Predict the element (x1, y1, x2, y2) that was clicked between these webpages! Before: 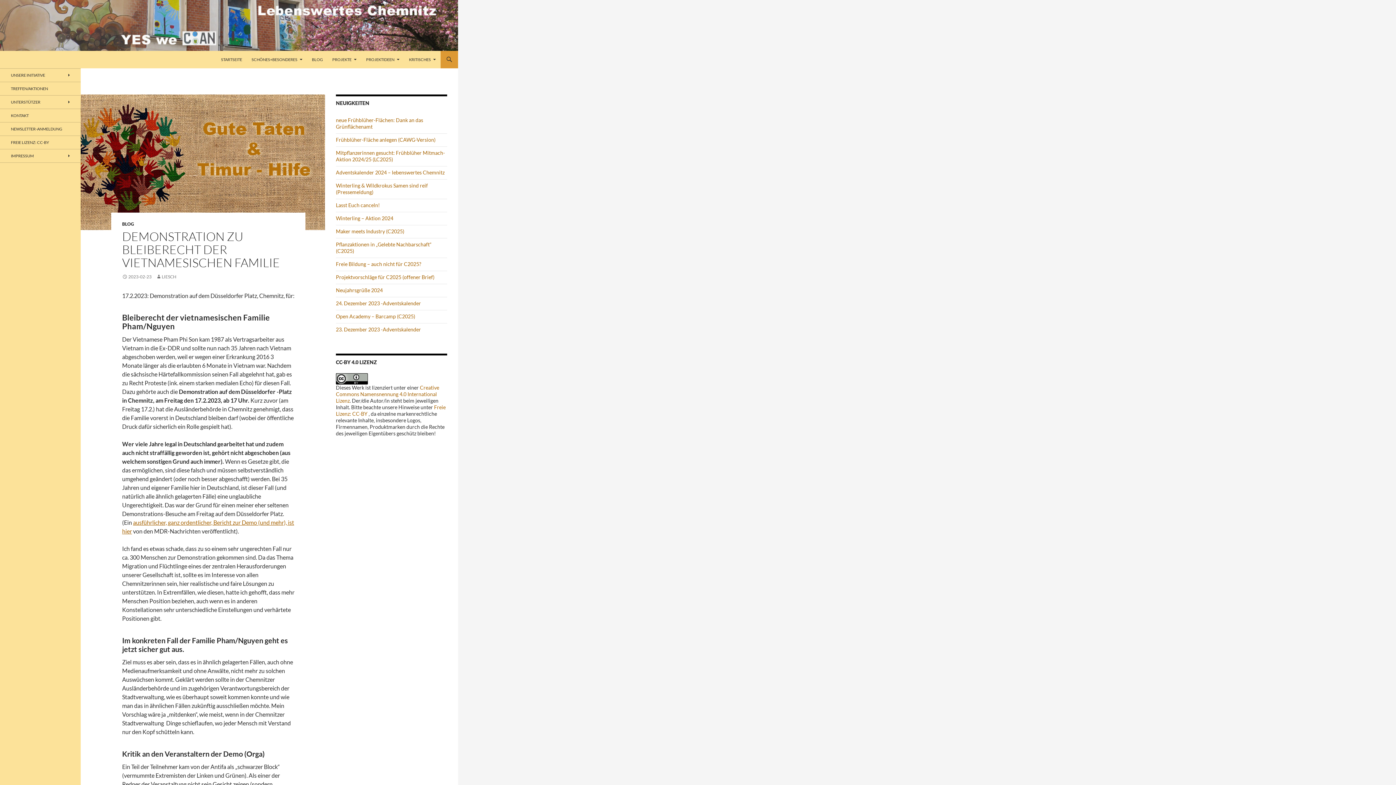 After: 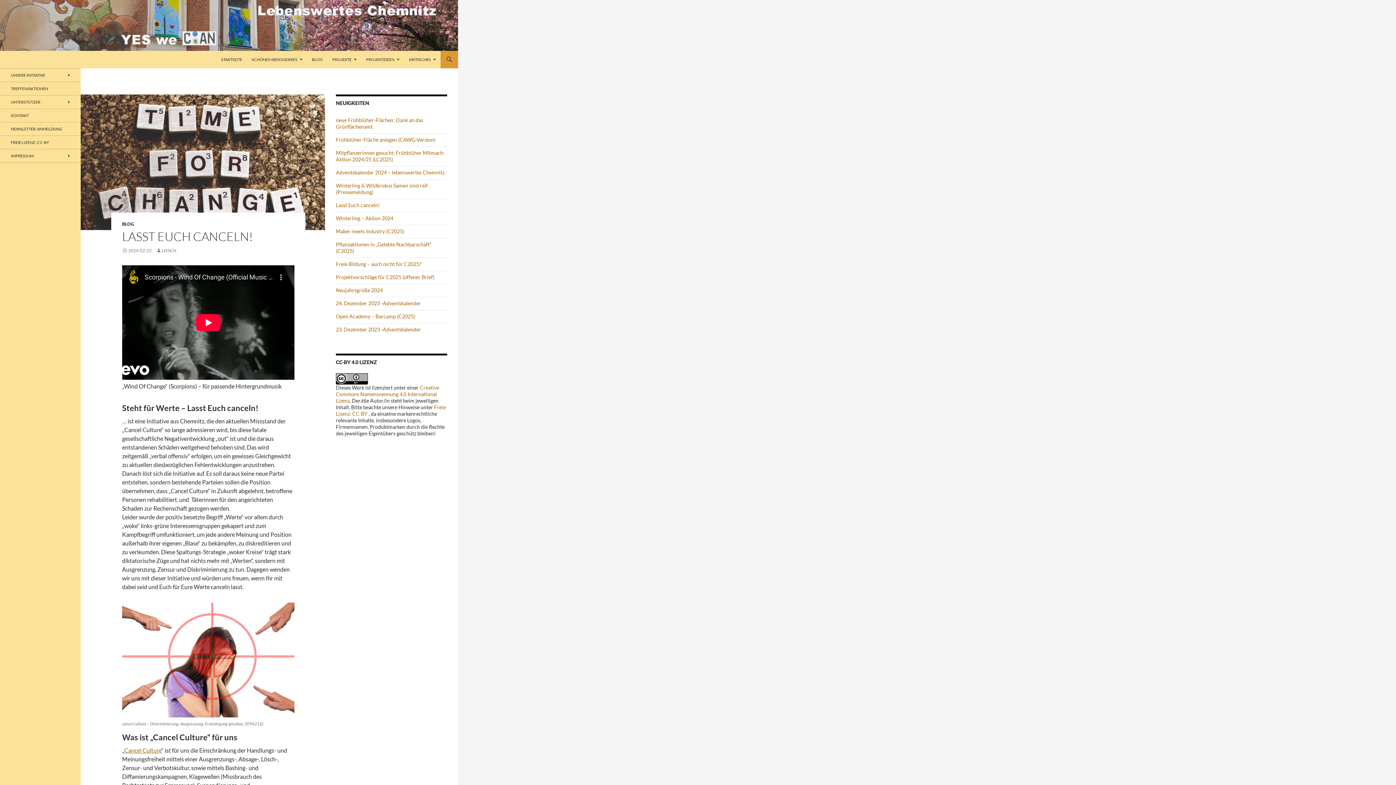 Action: bbox: (336, 202, 380, 208) label: Lasst Euch canceln!